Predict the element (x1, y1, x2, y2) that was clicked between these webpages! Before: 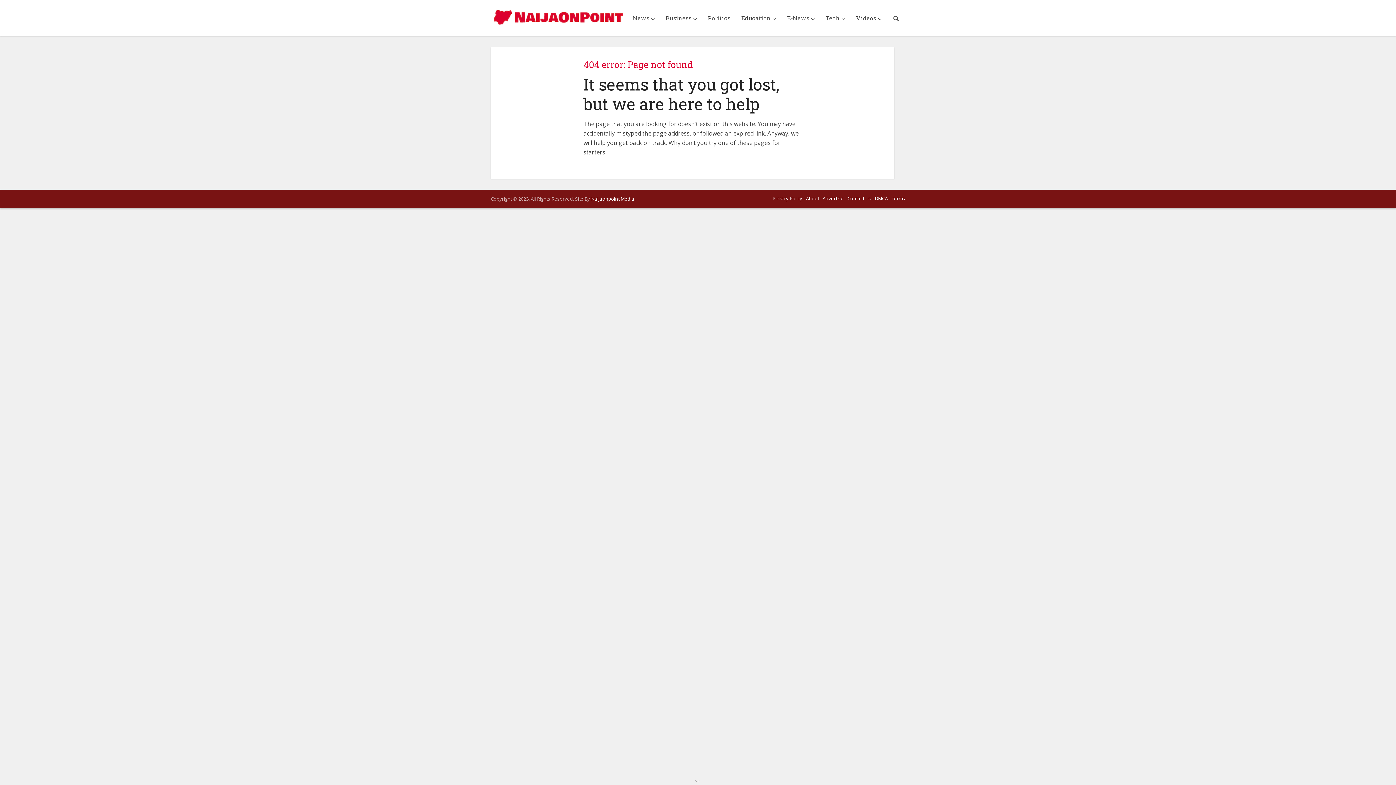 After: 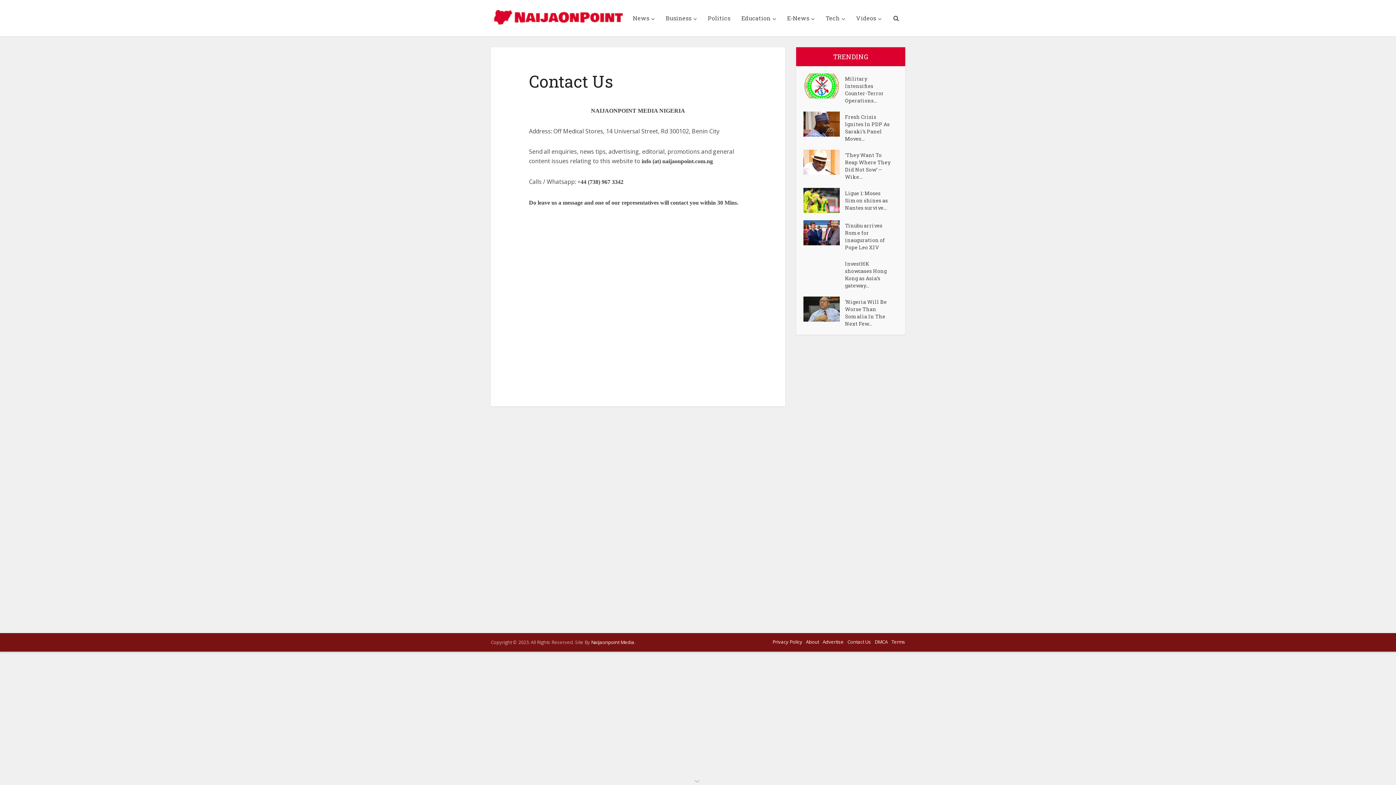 Action: bbox: (847, 195, 871, 201) label: Contact Us